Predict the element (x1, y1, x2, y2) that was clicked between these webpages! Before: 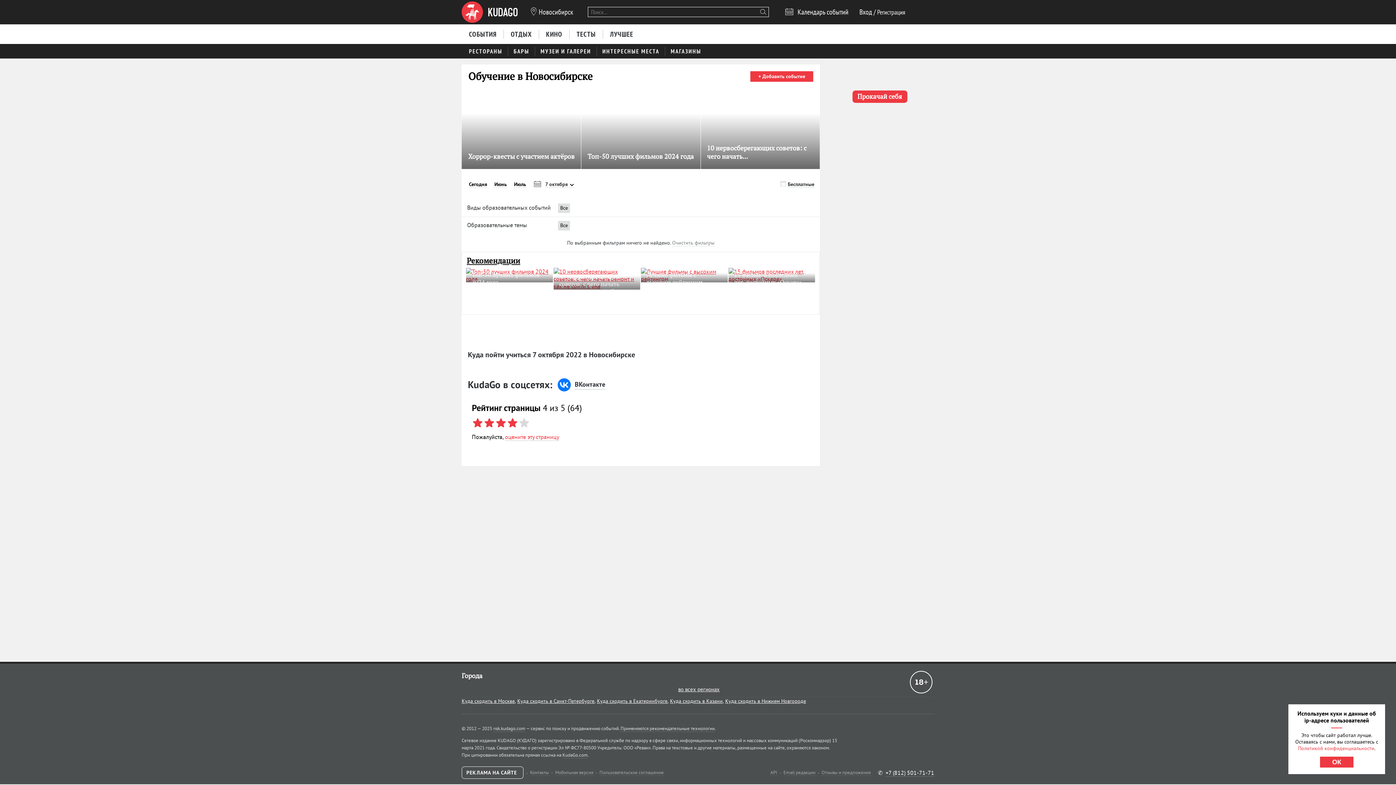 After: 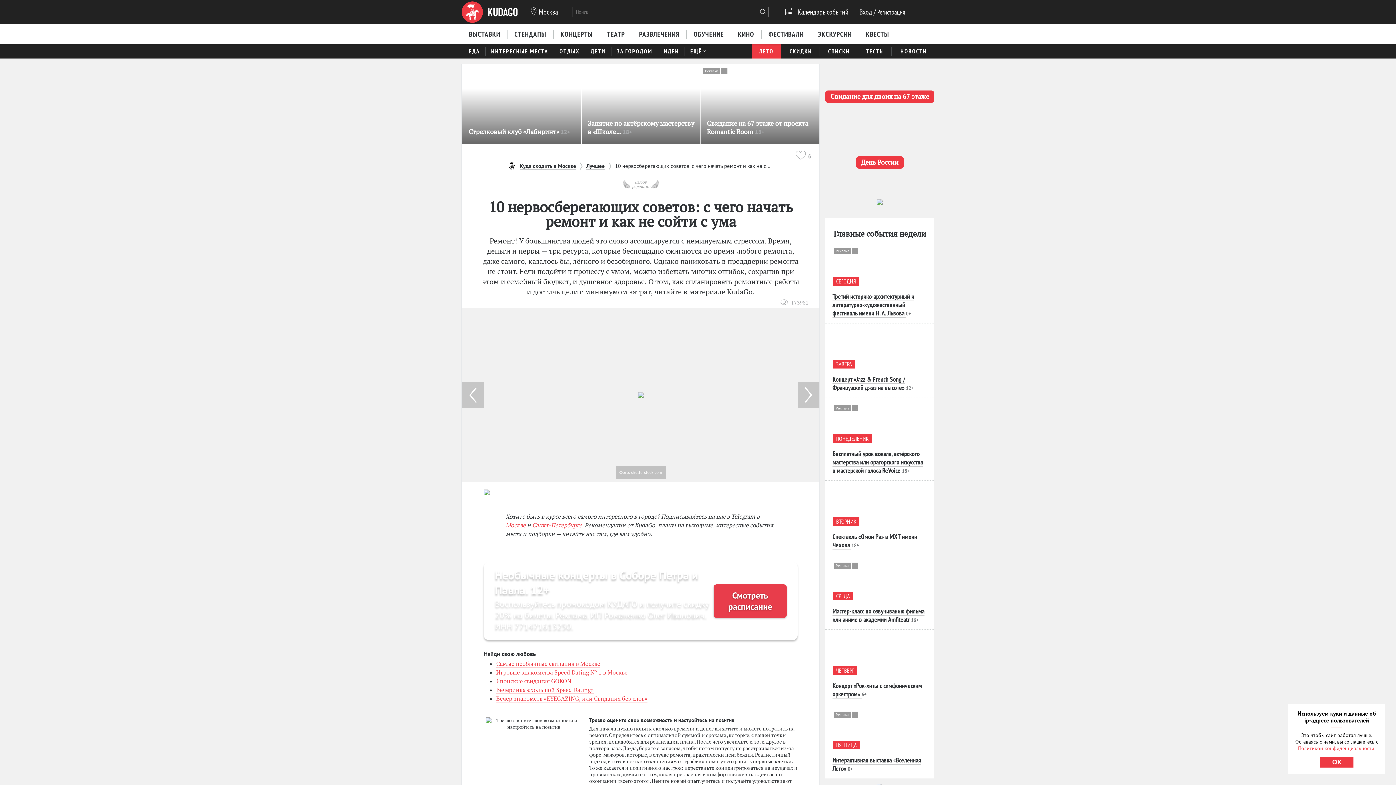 Action: bbox: (707, 142, 806, 162) label: 10 нервосберегающих советов: с чего начать...